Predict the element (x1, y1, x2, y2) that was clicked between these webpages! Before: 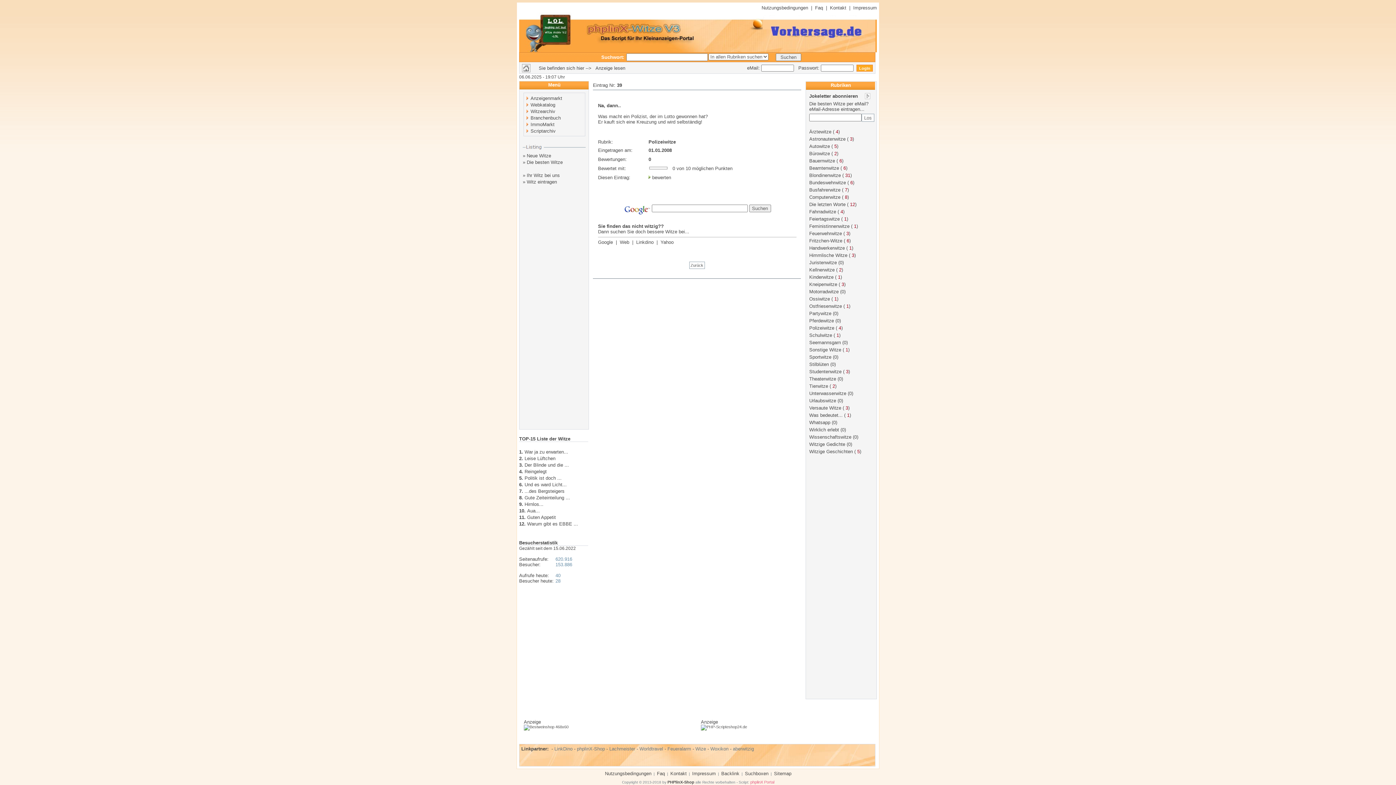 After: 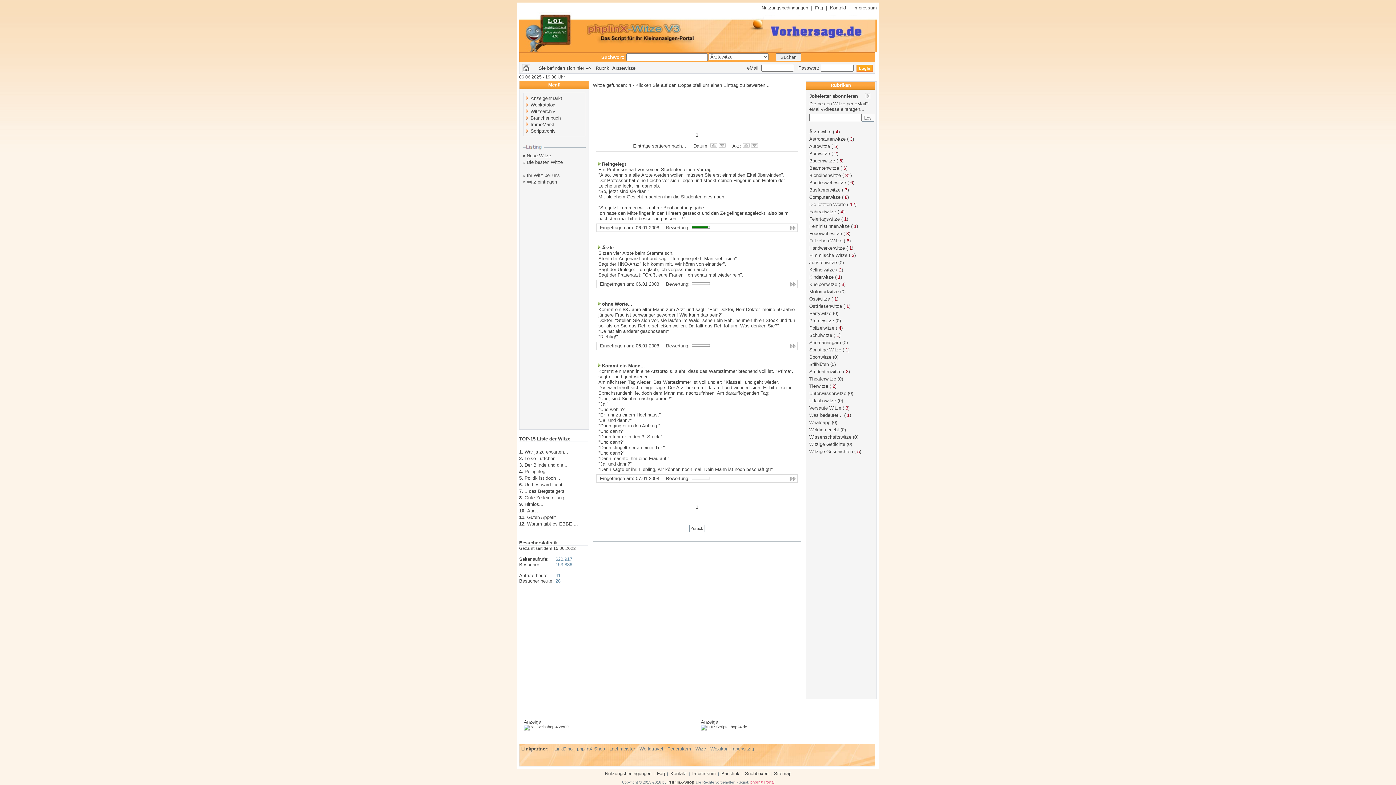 Action: label: Ärztewitze bbox: (809, 129, 831, 134)